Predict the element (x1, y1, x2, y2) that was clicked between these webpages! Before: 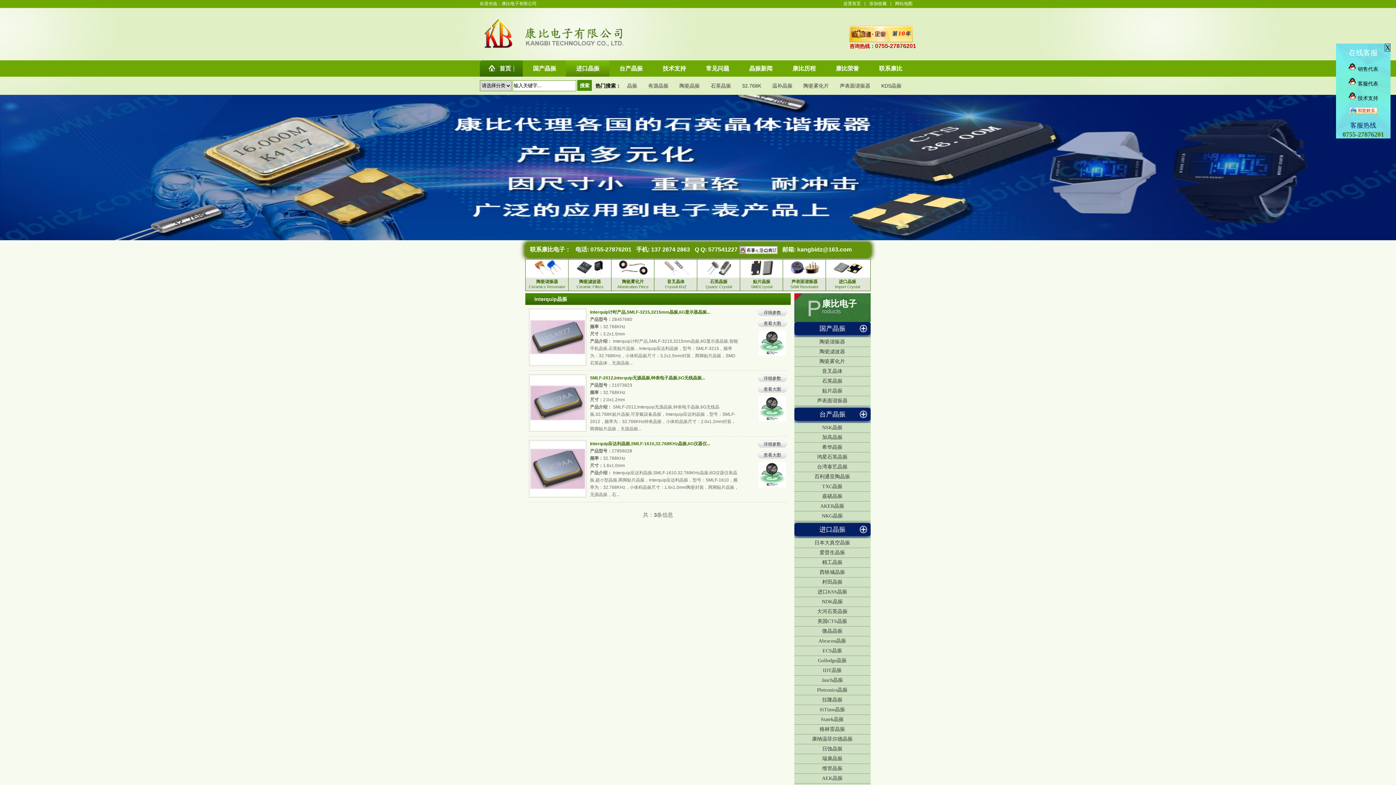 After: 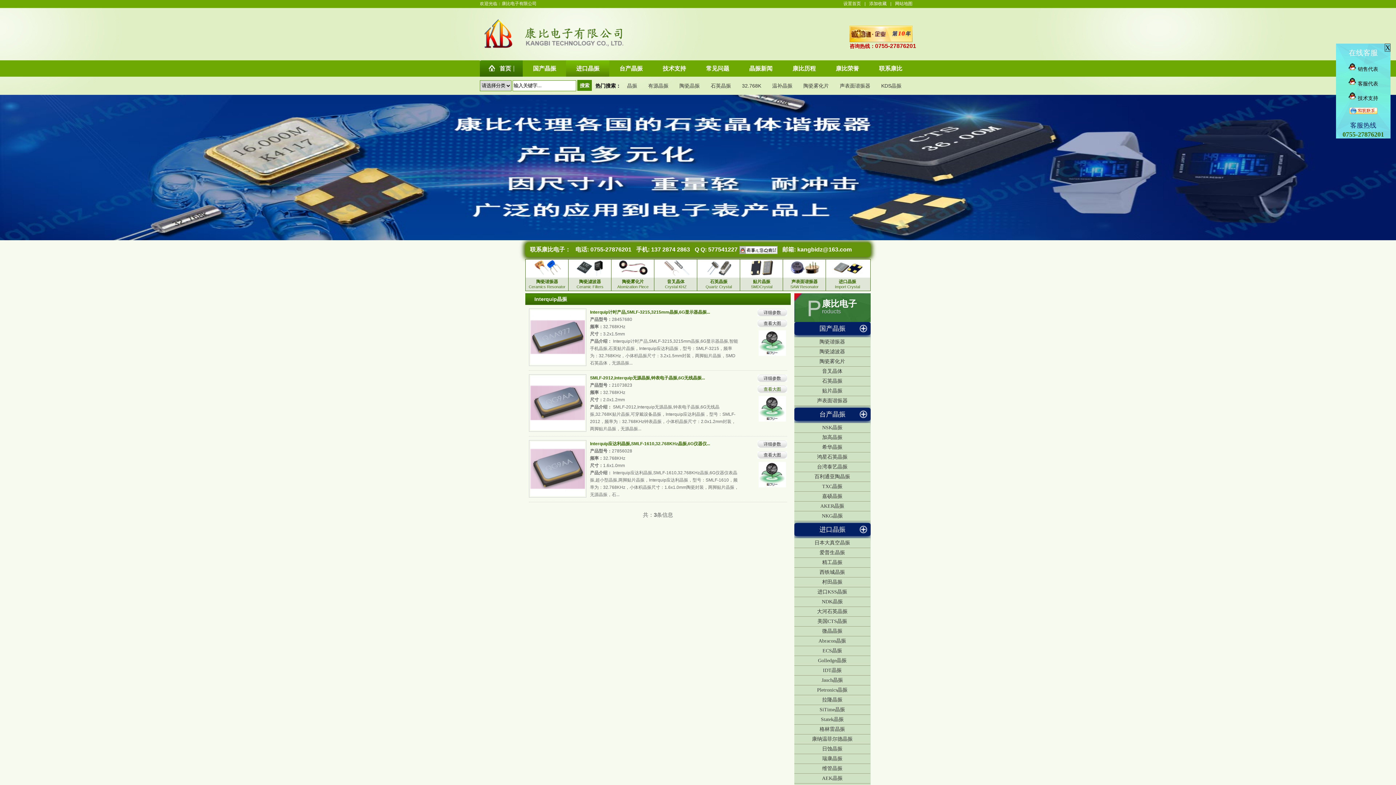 Action: bbox: (757, 385, 787, 393) label: 查看大图